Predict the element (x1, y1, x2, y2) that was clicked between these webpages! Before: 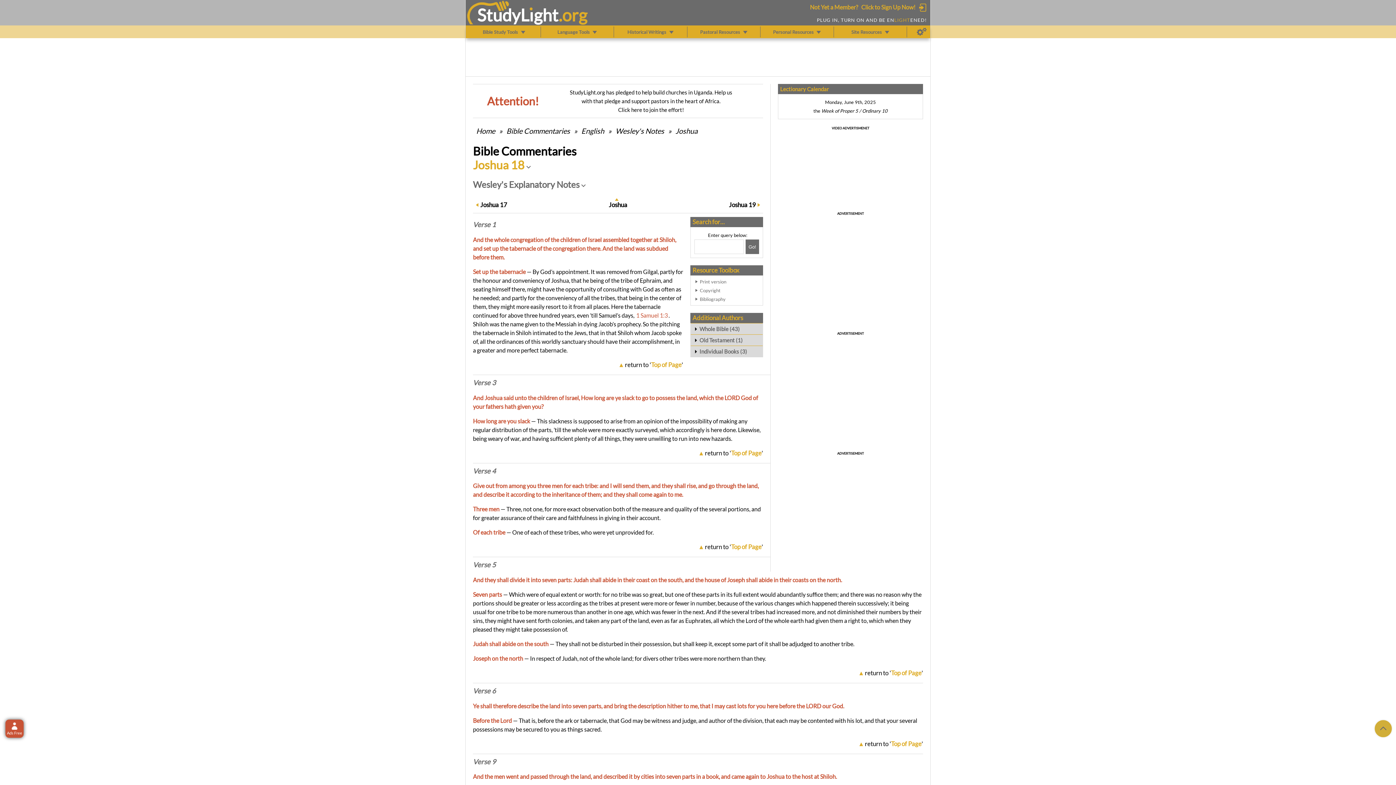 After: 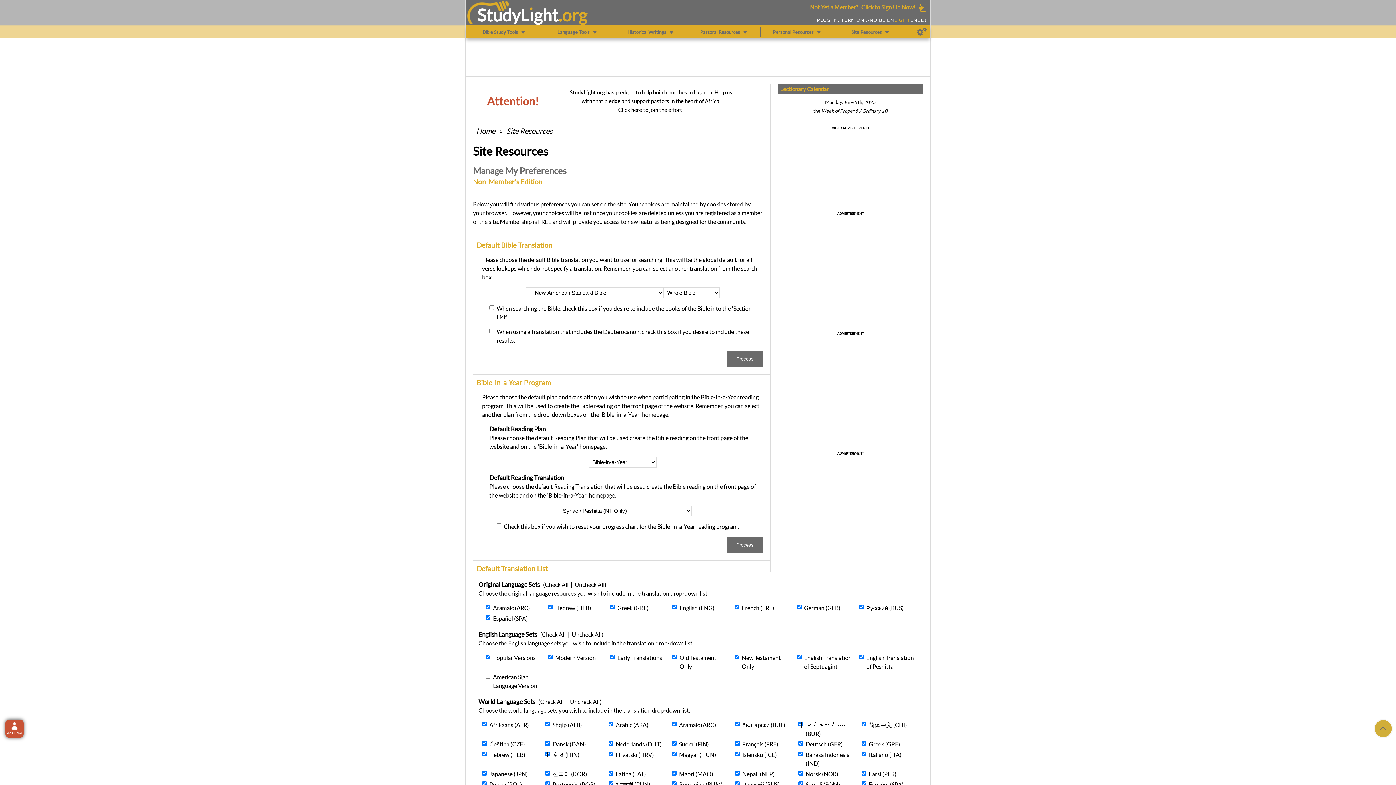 Action: label: Preferences bbox: (917, 26, 926, 37)